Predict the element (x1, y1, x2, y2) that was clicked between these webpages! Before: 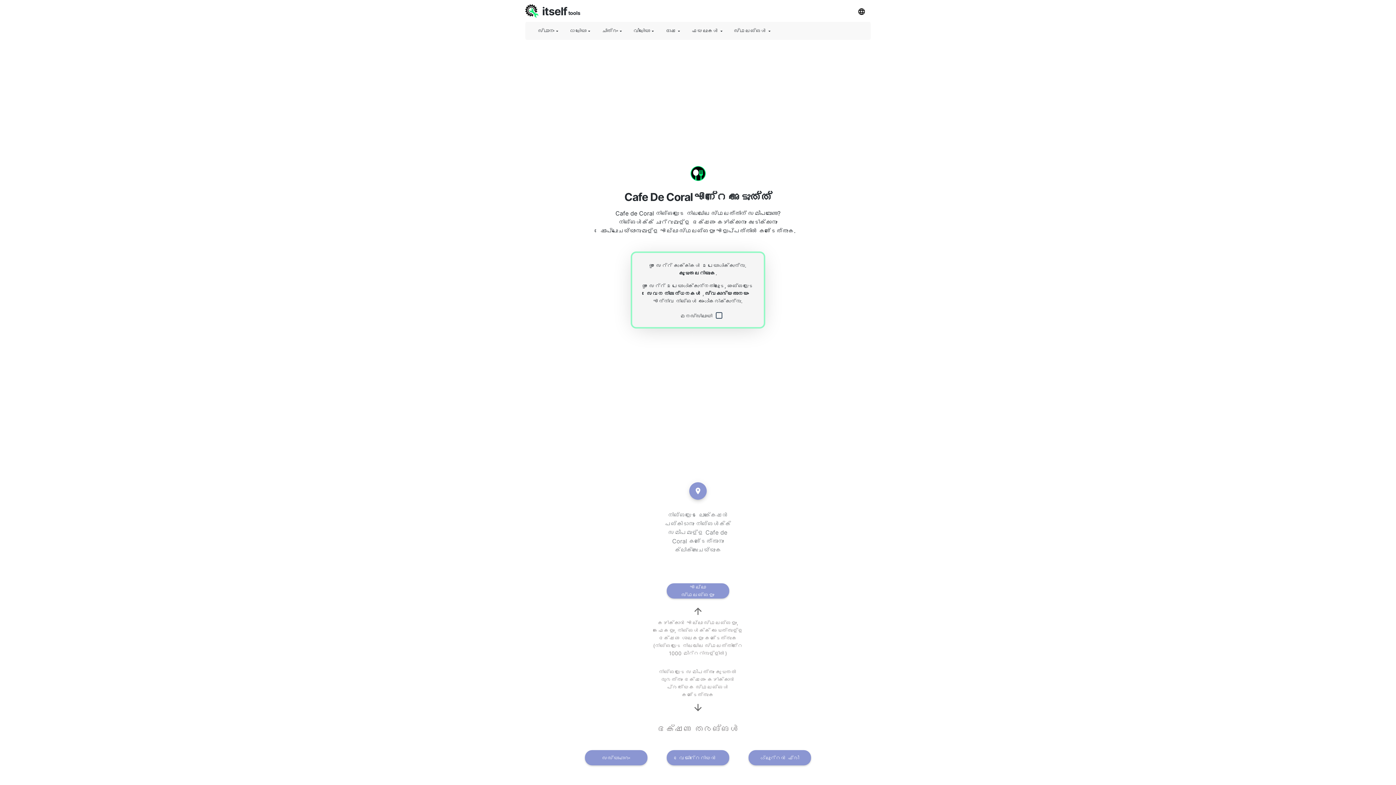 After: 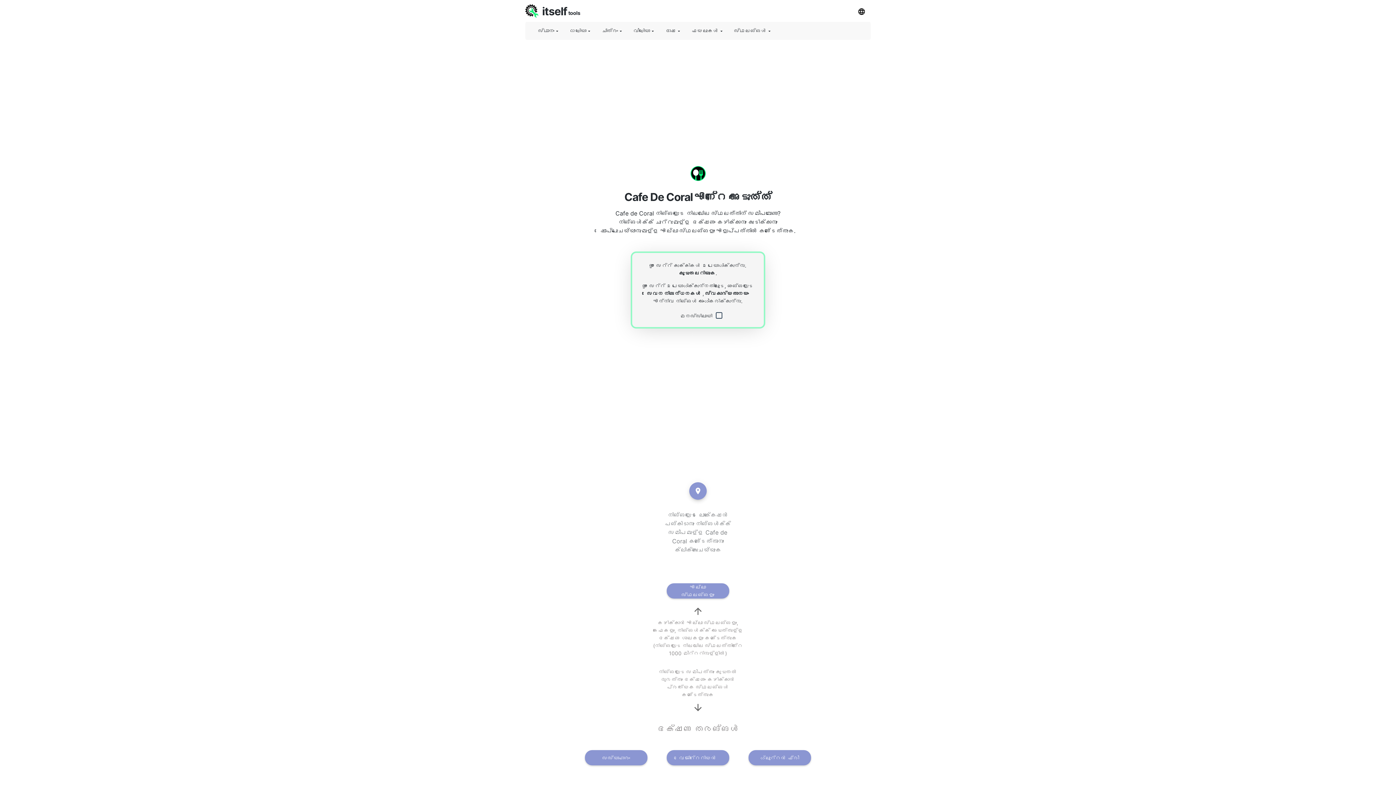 Action: label: കൂടുതലറിയുക bbox: (679, 270, 715, 276)